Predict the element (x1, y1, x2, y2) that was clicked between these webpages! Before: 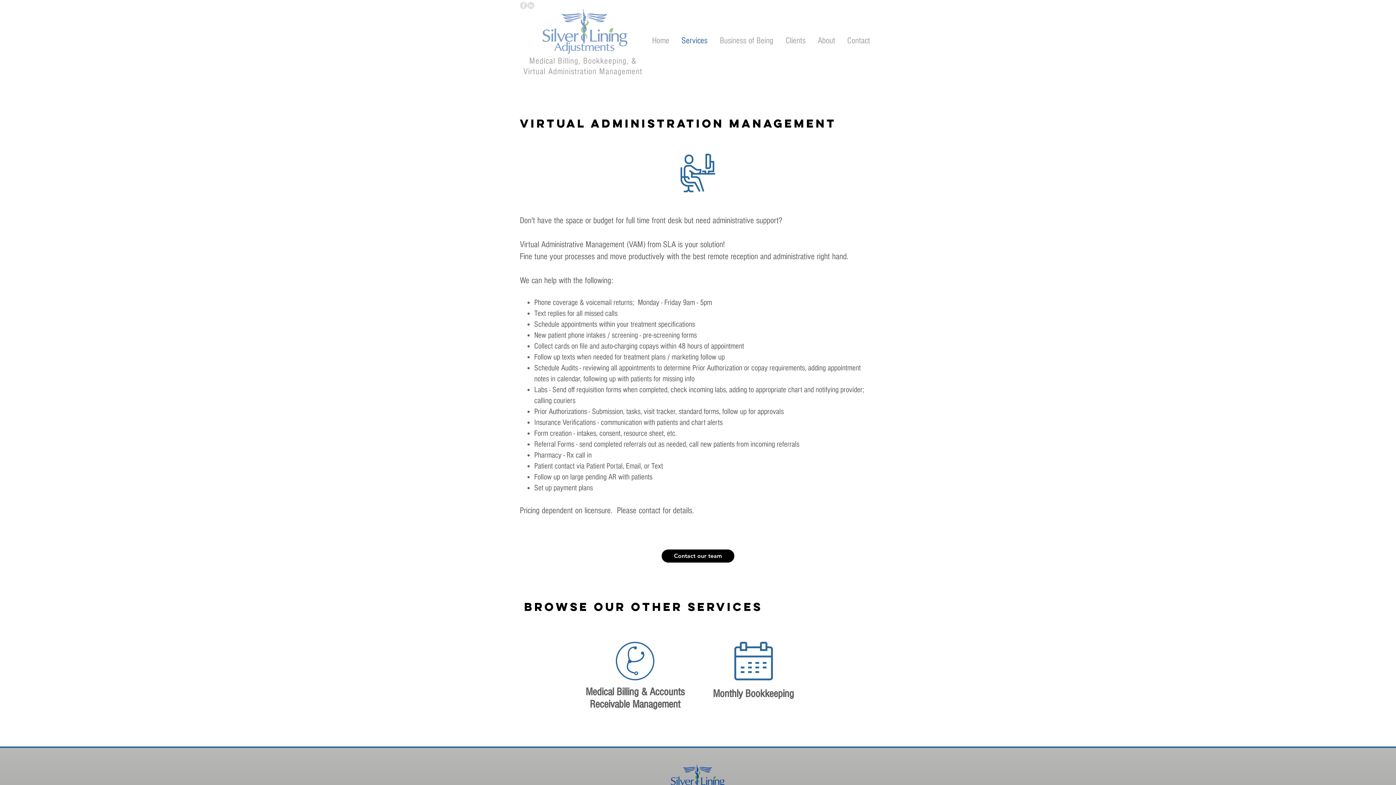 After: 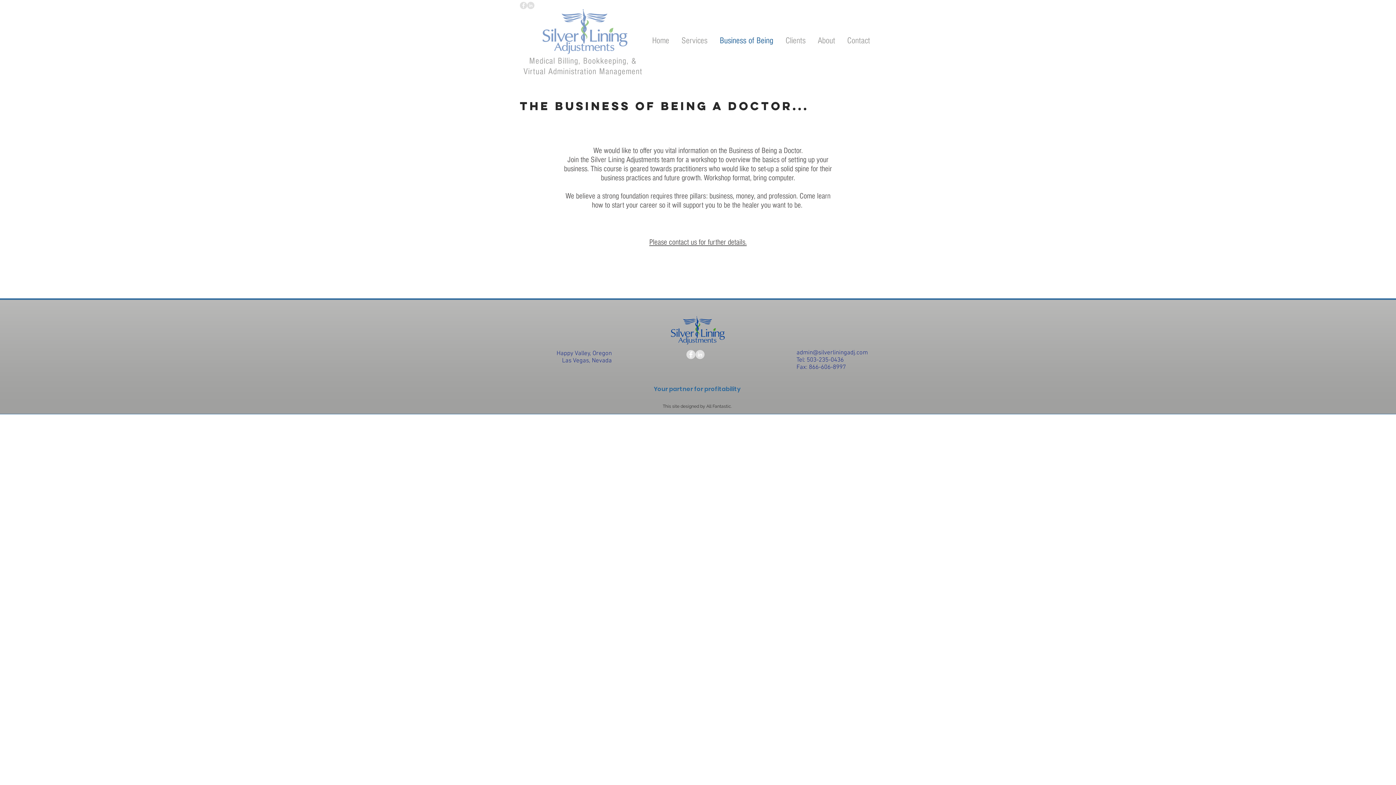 Action: label: Business of Being bbox: (713, 34, 779, 44)